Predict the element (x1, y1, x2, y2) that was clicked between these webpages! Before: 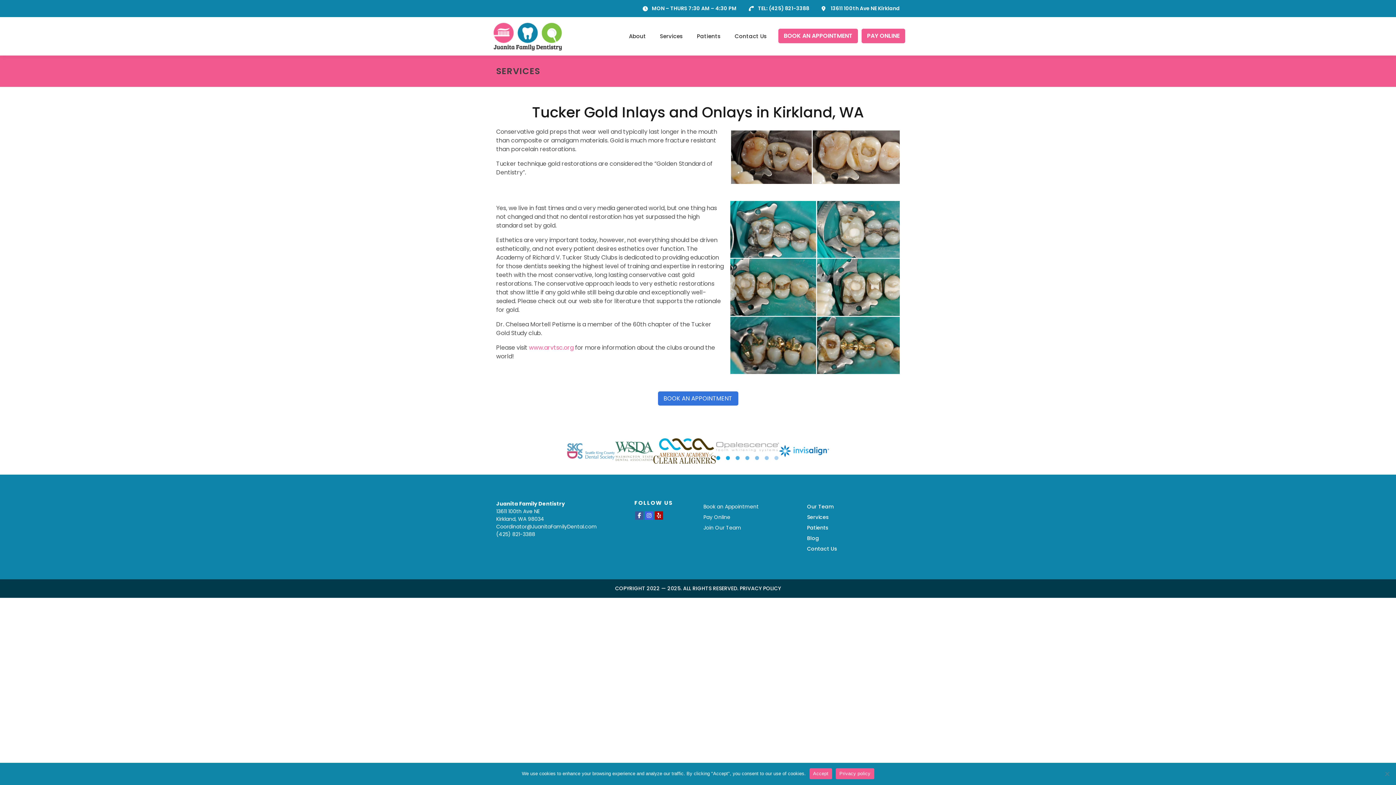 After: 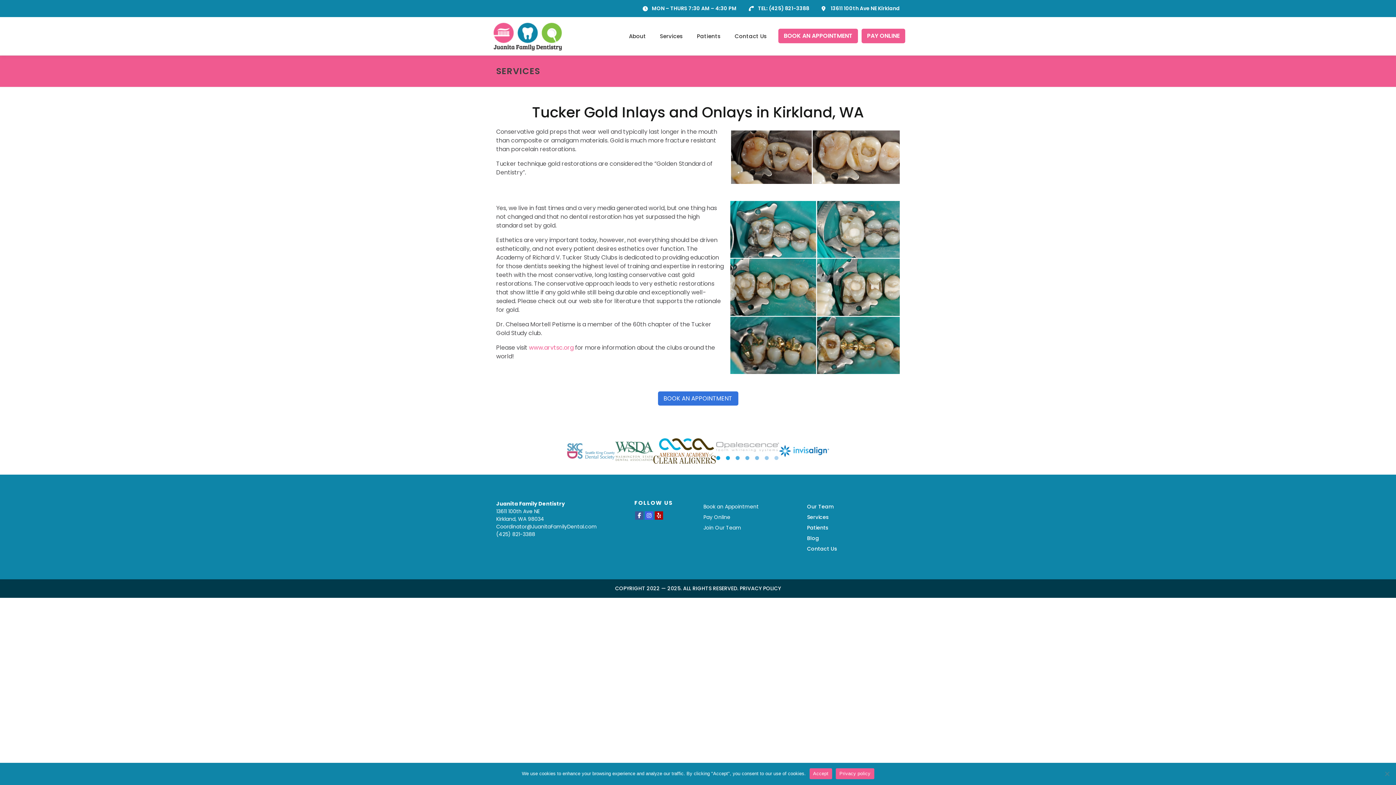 Action: bbox: (653, 447, 715, 454)